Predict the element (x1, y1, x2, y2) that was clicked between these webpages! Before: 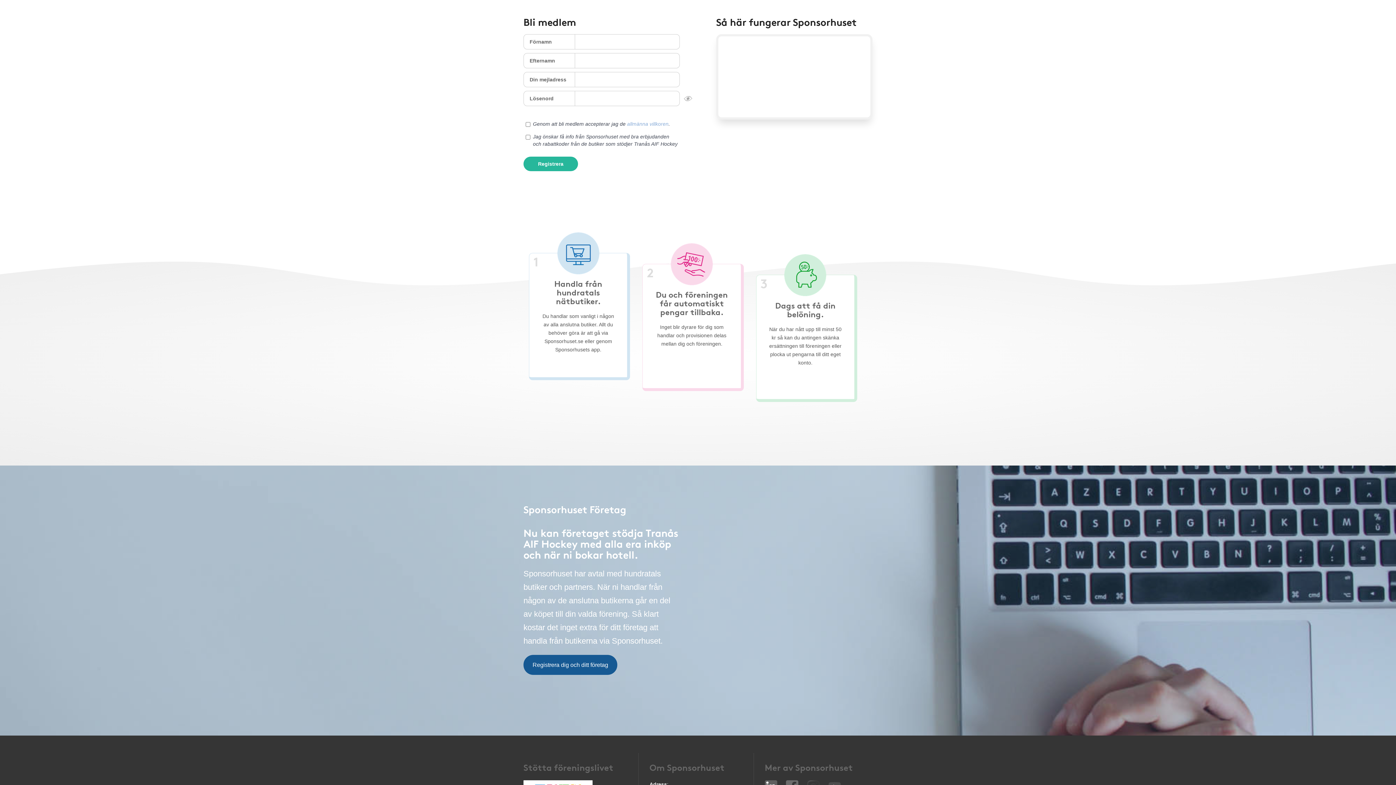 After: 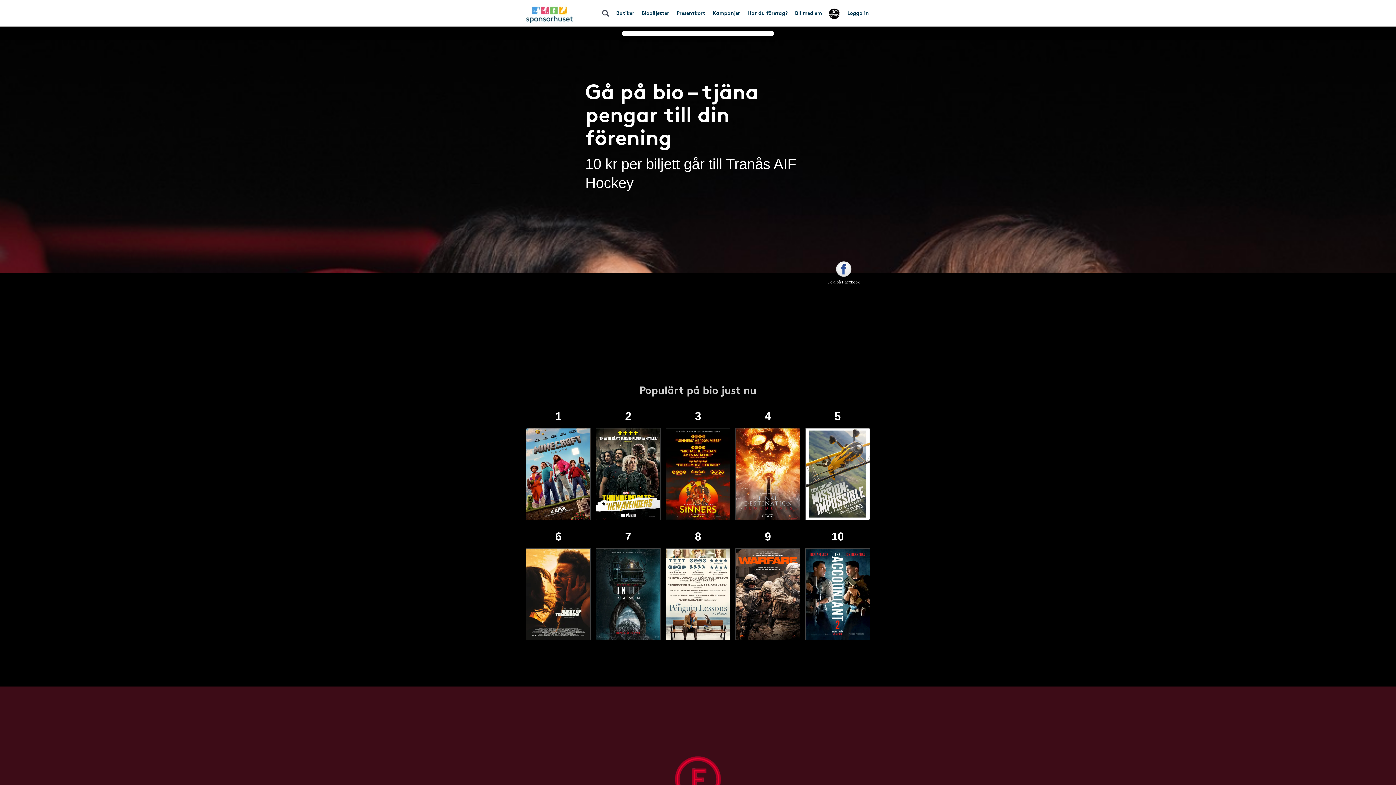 Action: bbox: (638, 3, 673, 21) label: Biobiljetter